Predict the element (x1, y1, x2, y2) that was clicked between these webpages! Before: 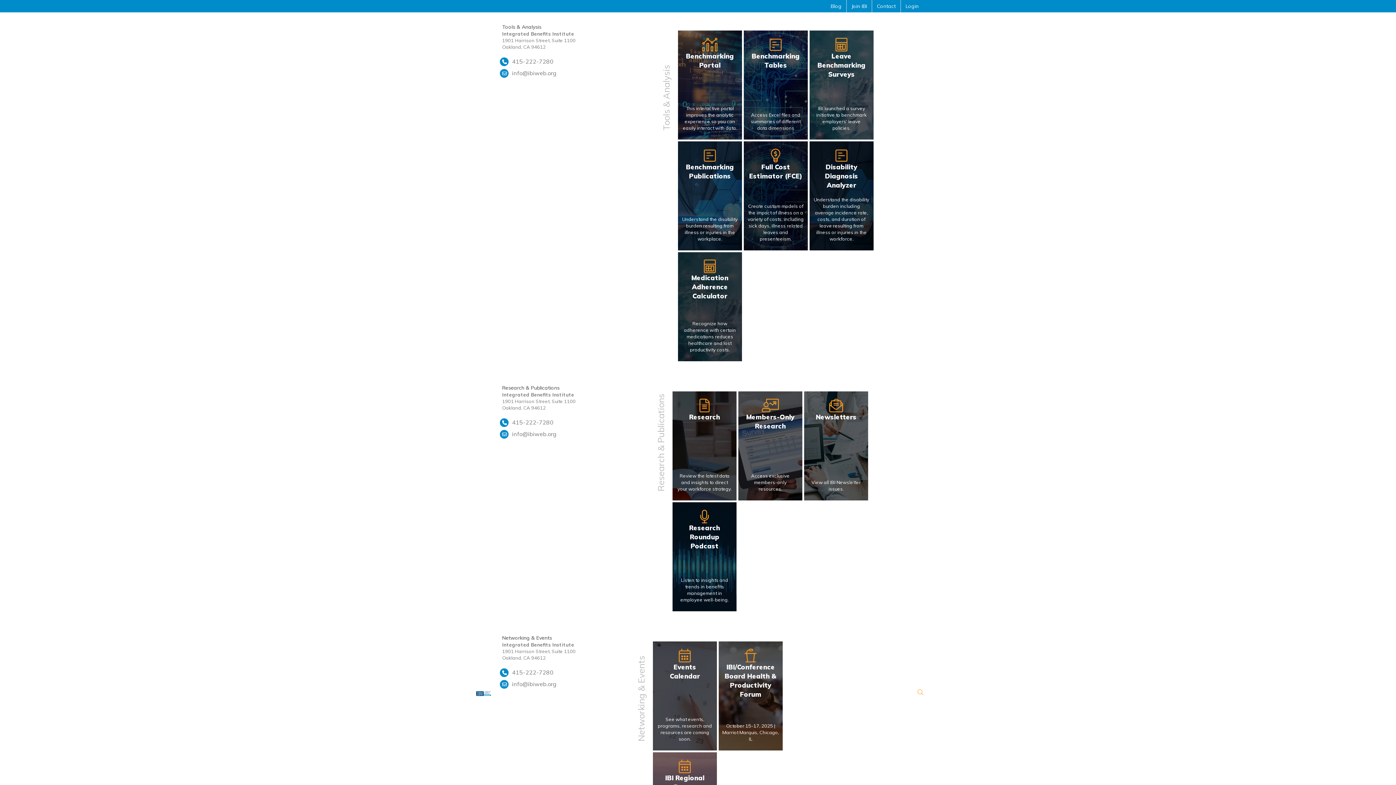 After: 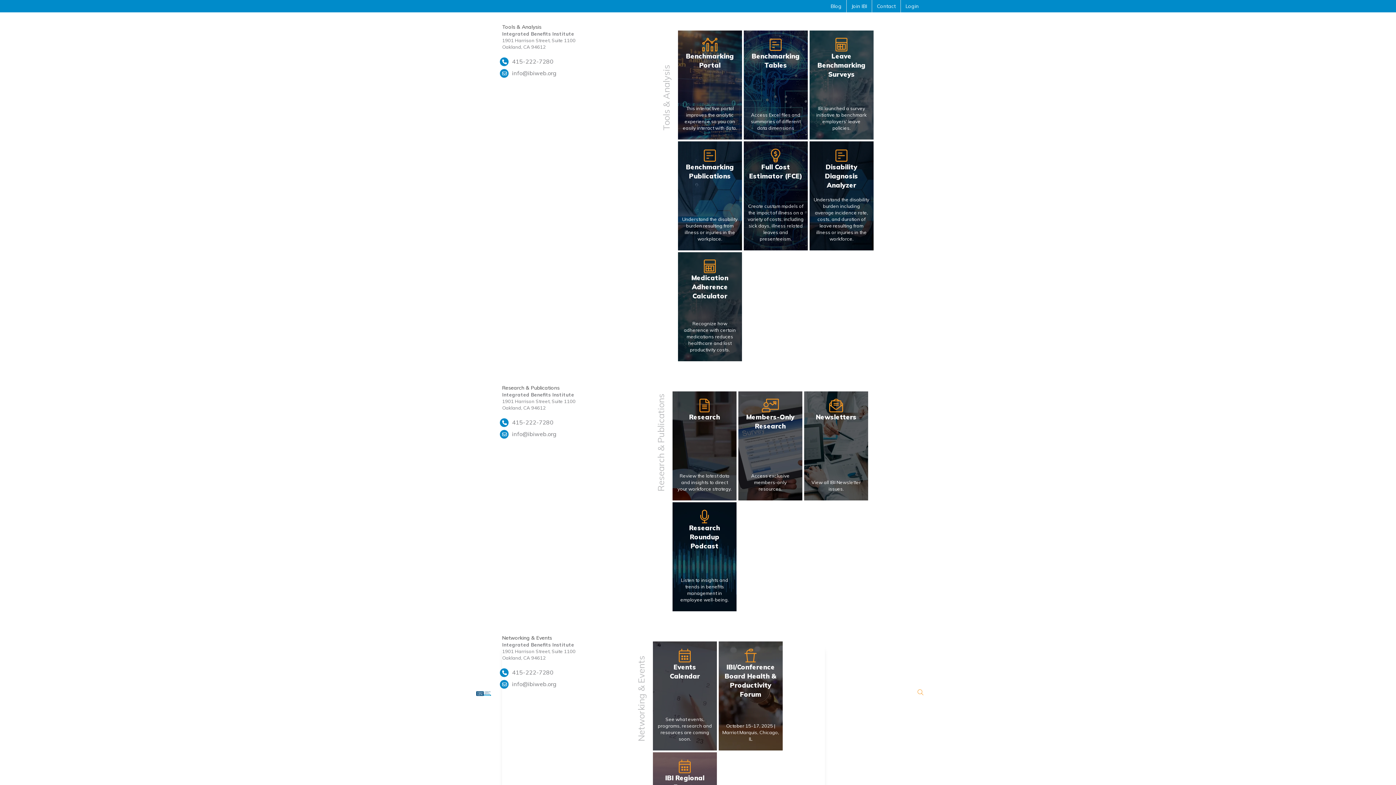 Action: bbox: (512, 669, 553, 676) label: 415-222-7280